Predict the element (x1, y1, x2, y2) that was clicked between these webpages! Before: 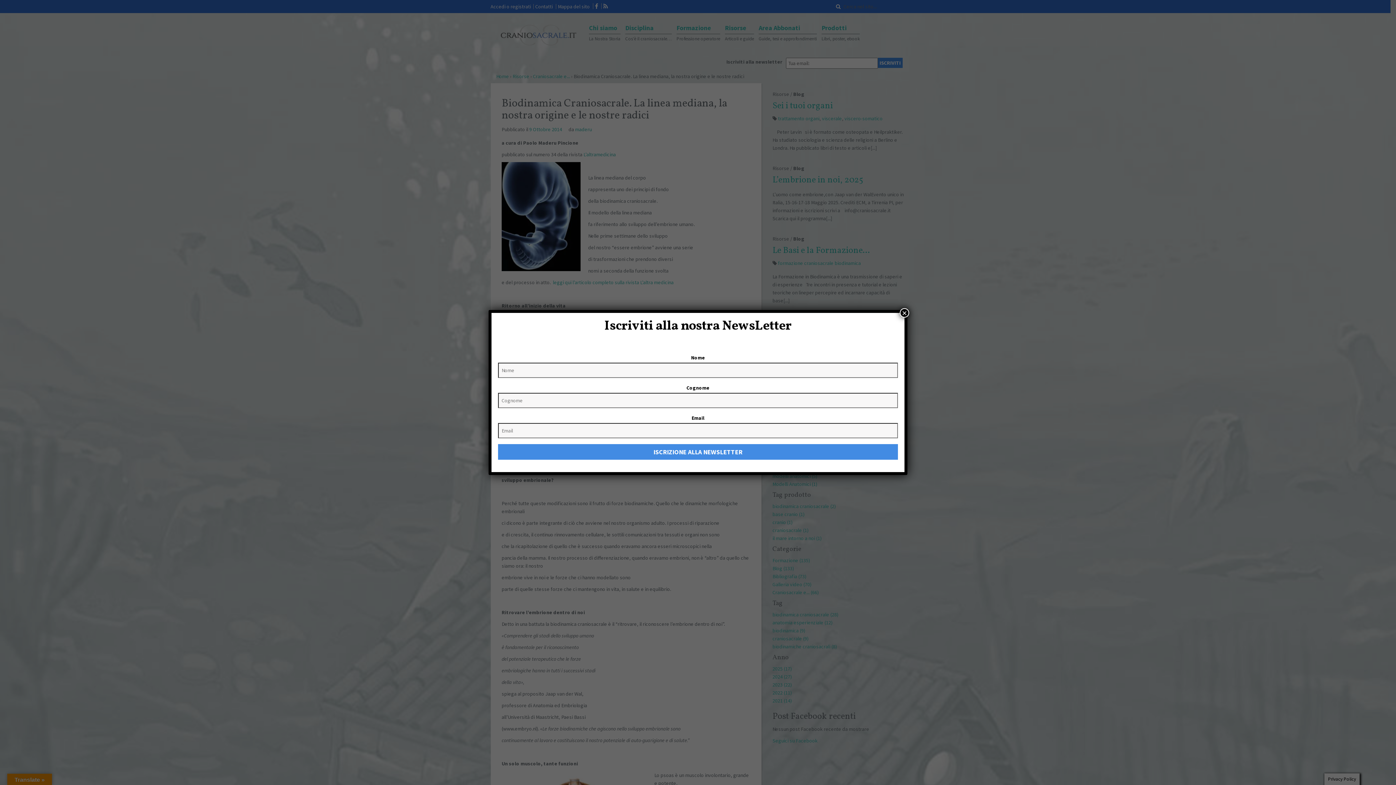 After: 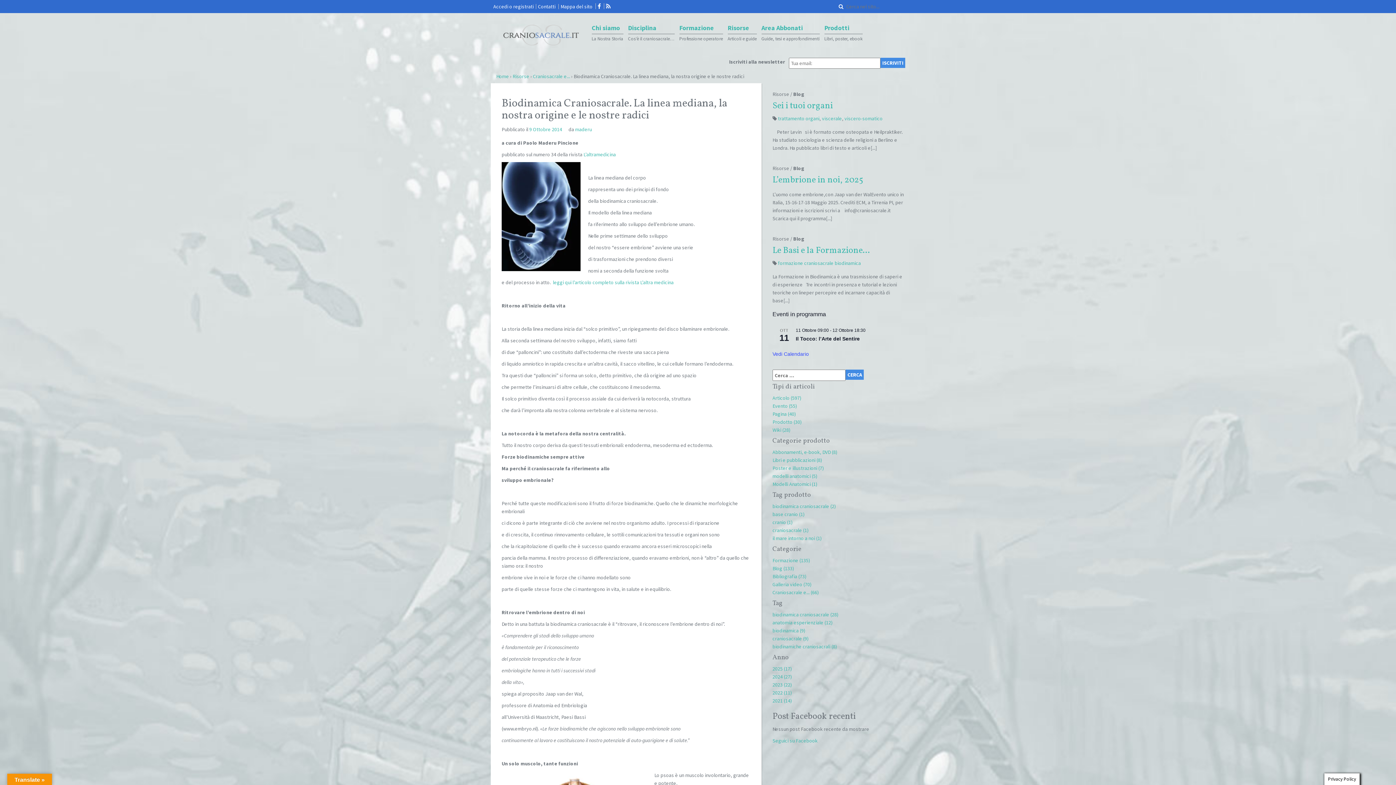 Action: bbox: (900, 308, 909, 317) label: Chiudi